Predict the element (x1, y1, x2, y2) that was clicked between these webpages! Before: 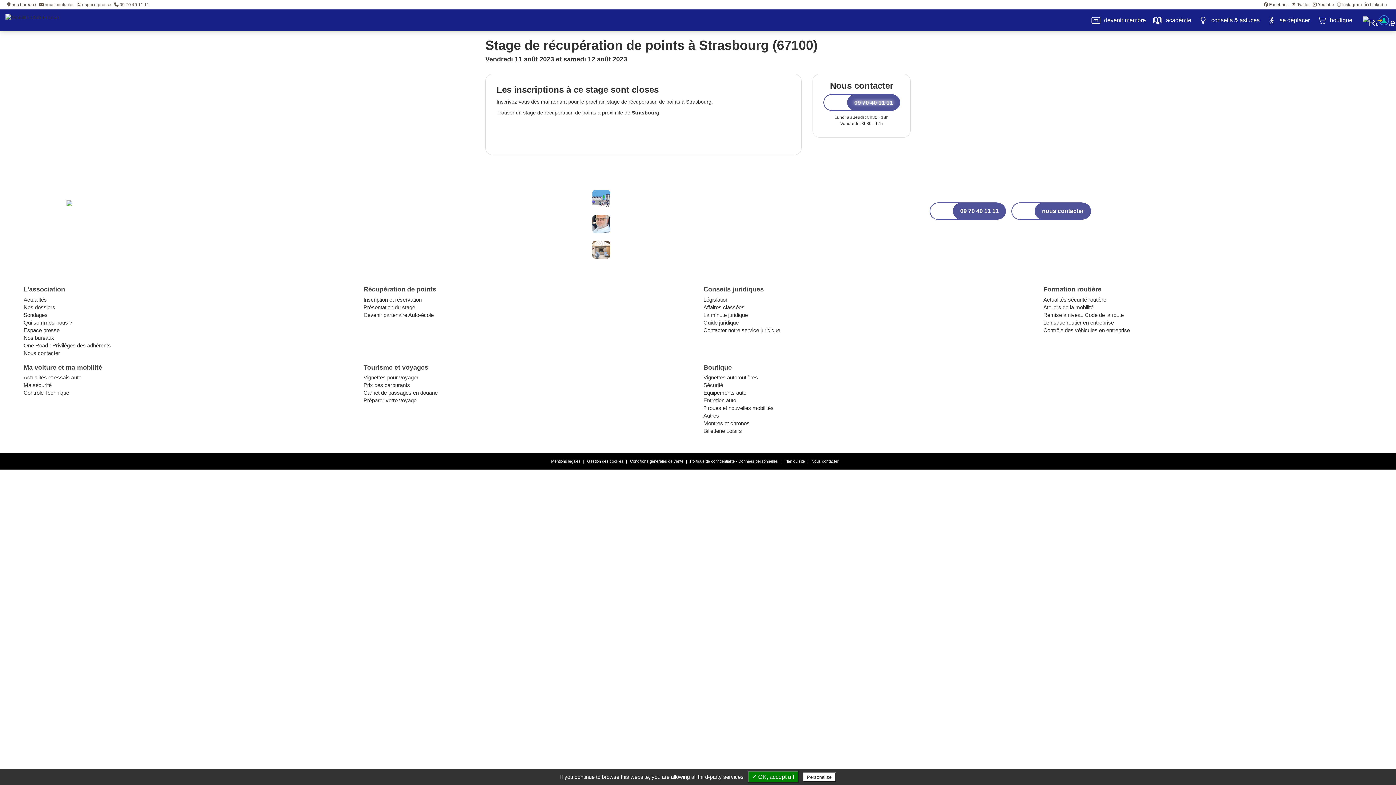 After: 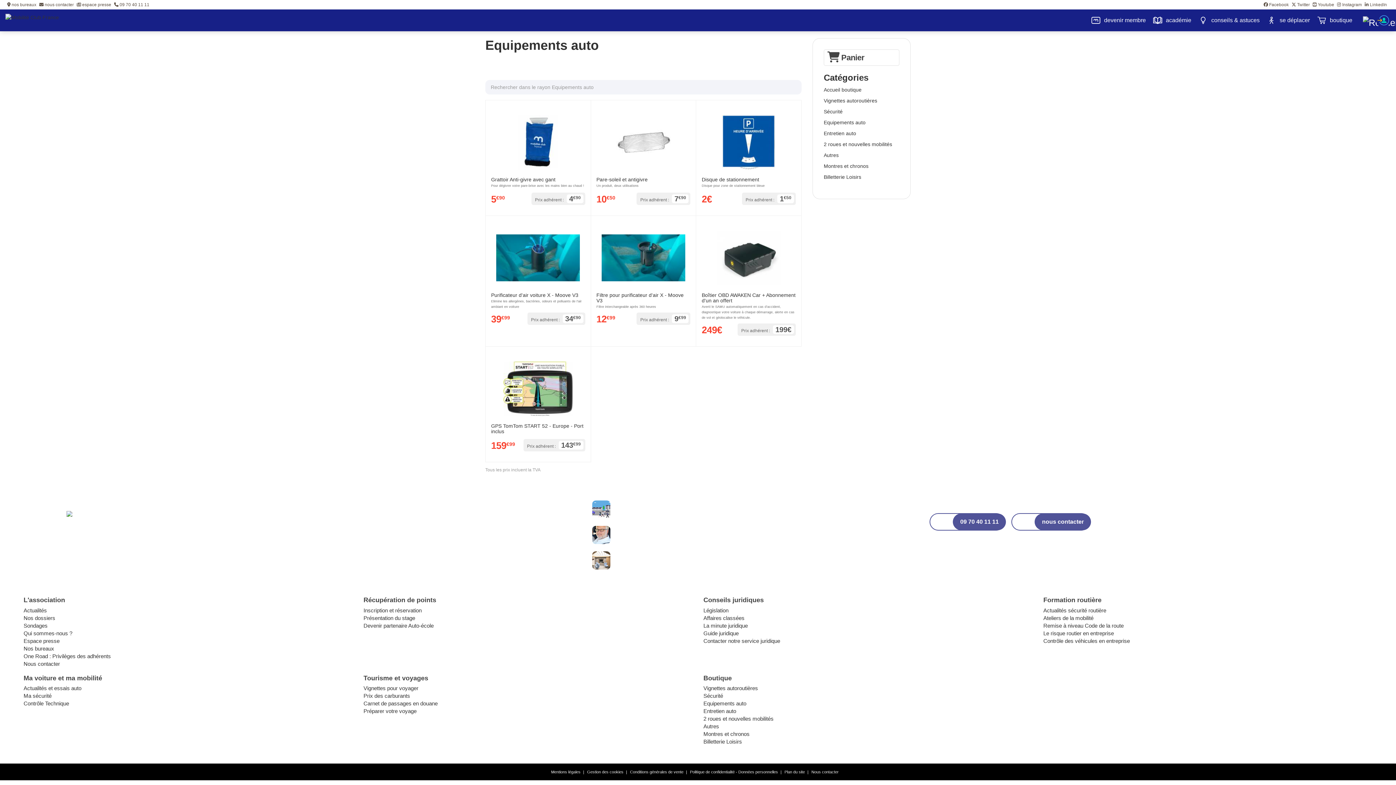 Action: label: Equipements auto bbox: (703, 389, 746, 396)